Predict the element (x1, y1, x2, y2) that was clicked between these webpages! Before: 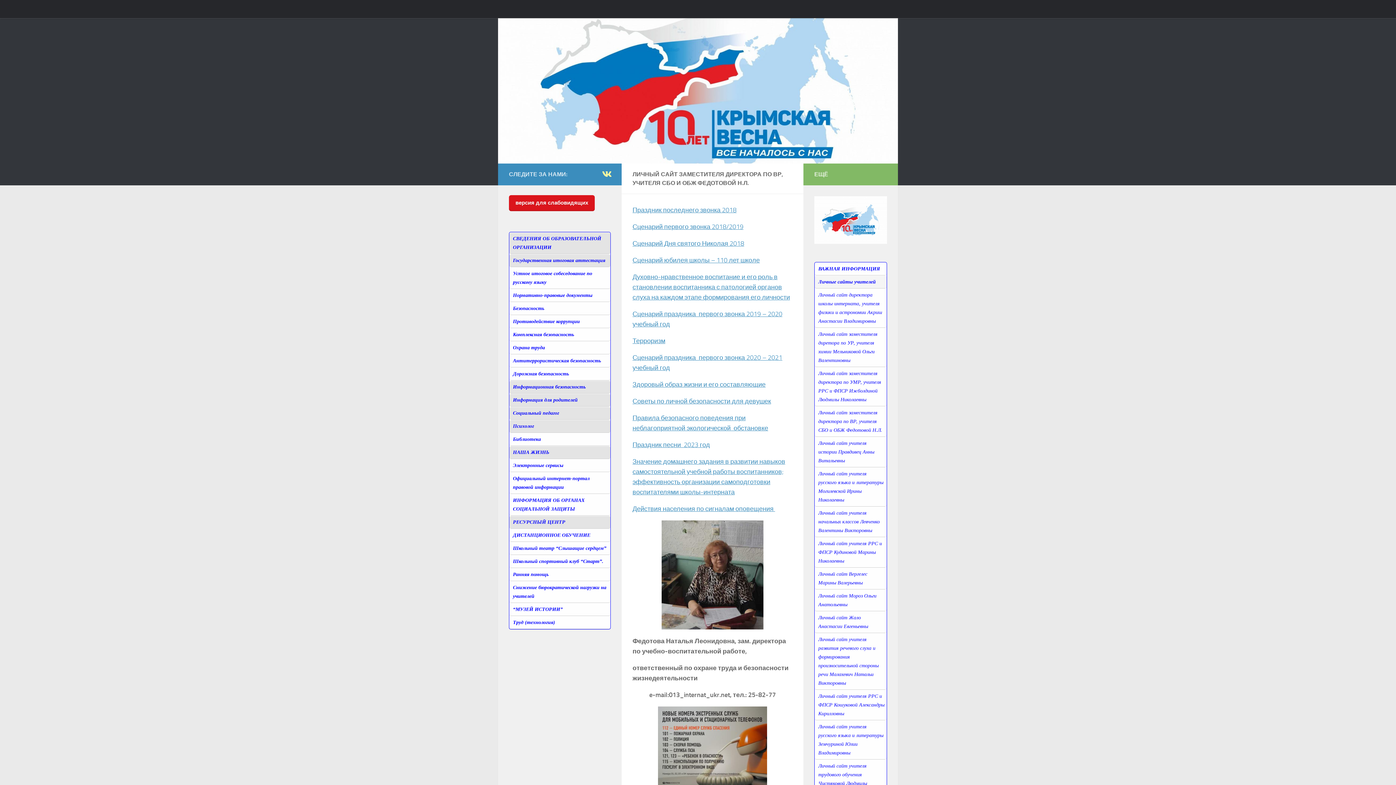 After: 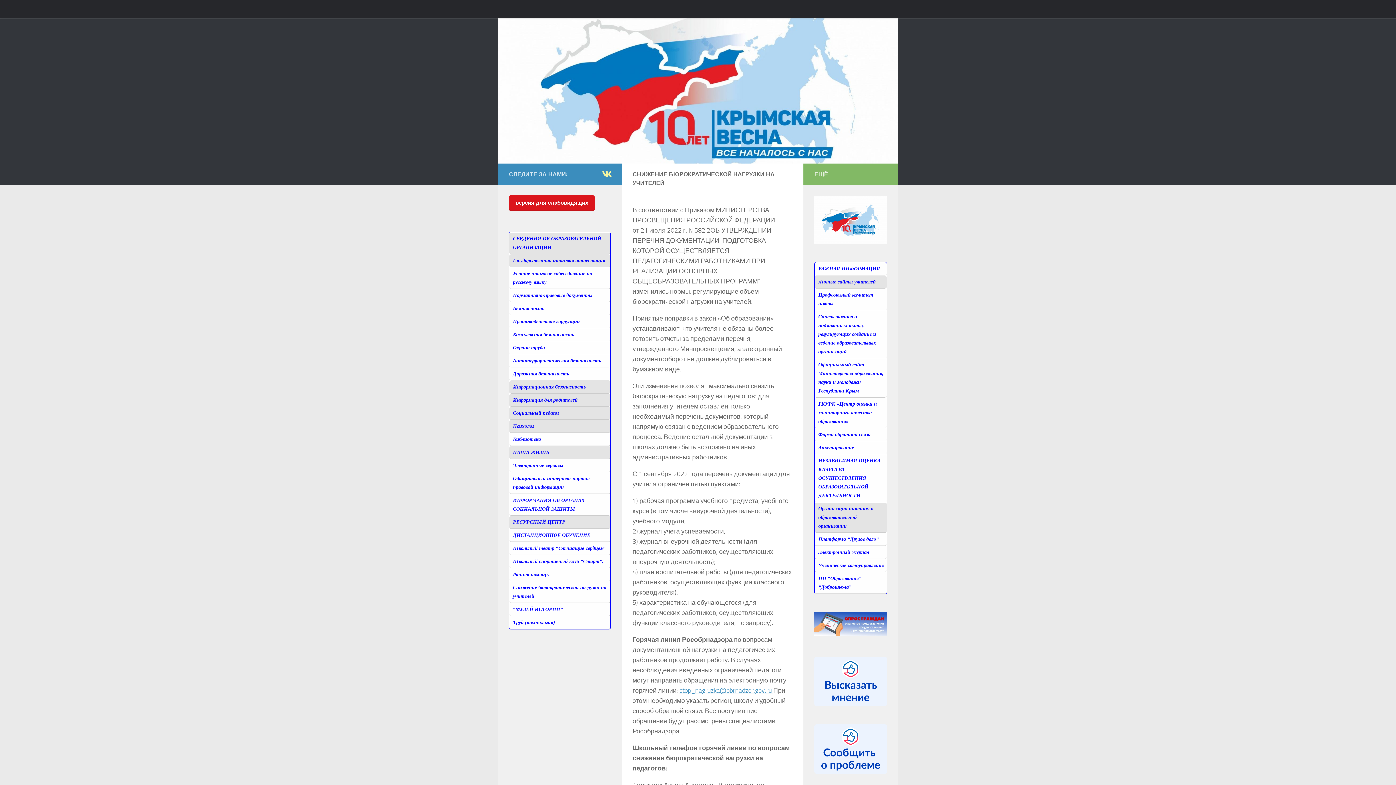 Action: label: Снижение бюрократической нагрузки на учителей bbox: (509, 581, 610, 603)